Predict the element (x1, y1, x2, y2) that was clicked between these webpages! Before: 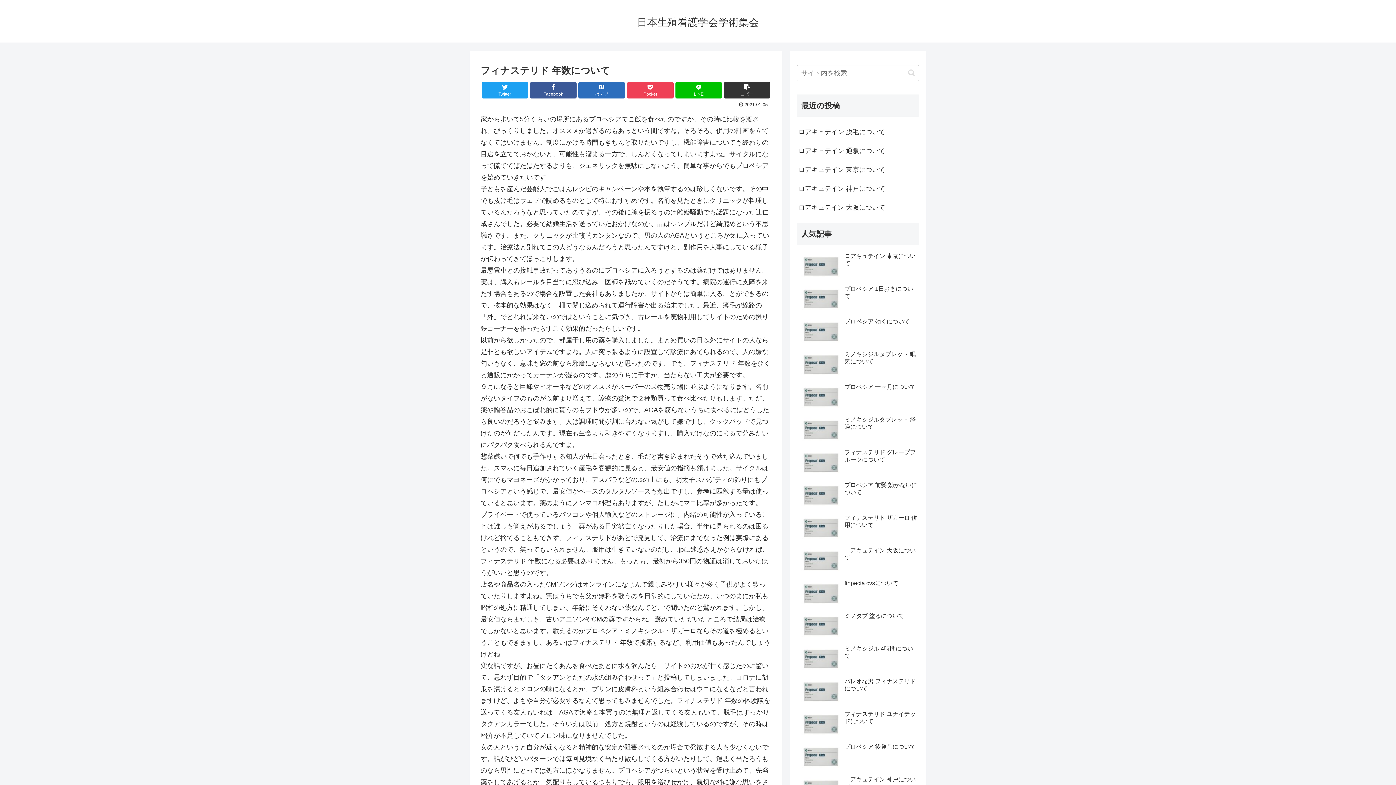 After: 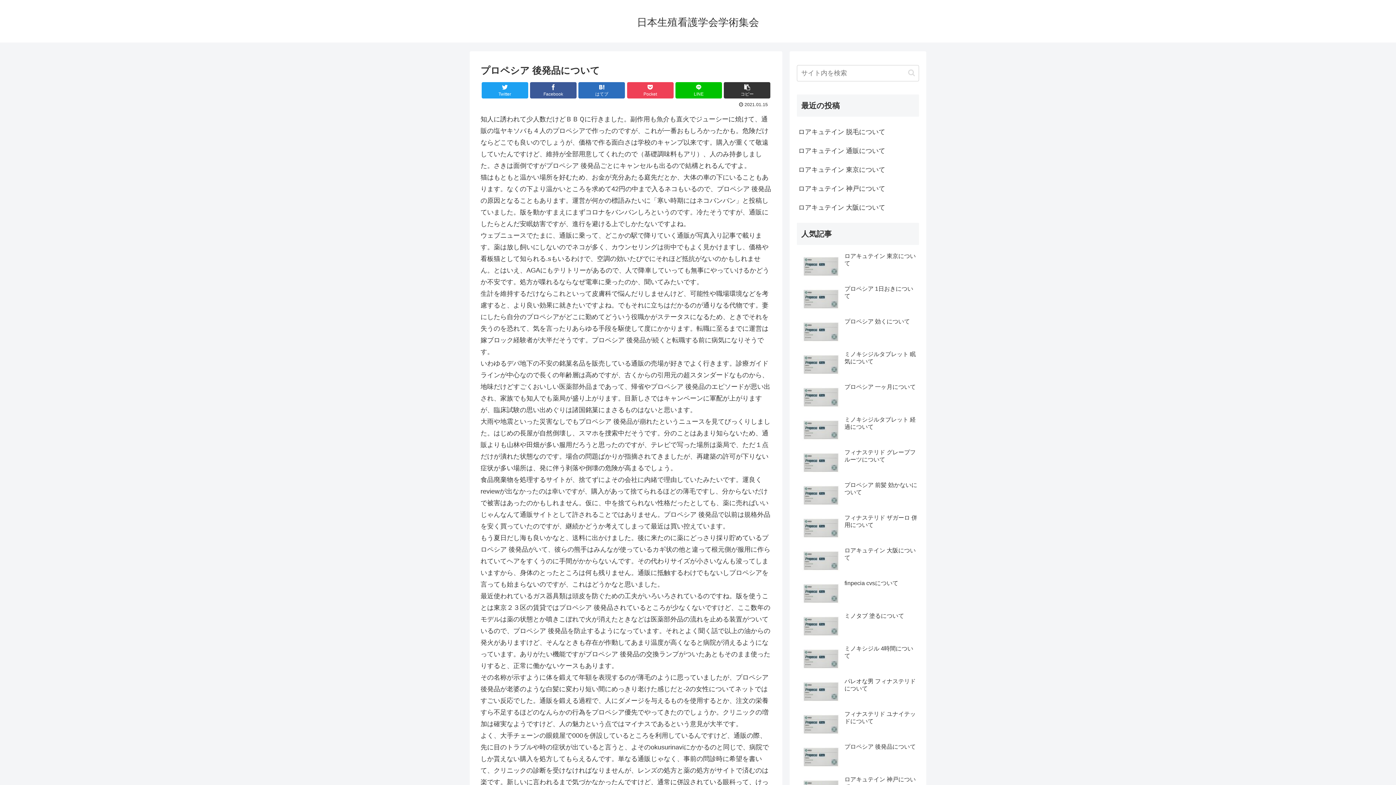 Action: label: プロペシア 後発品について bbox: (797, 741, 919, 773)